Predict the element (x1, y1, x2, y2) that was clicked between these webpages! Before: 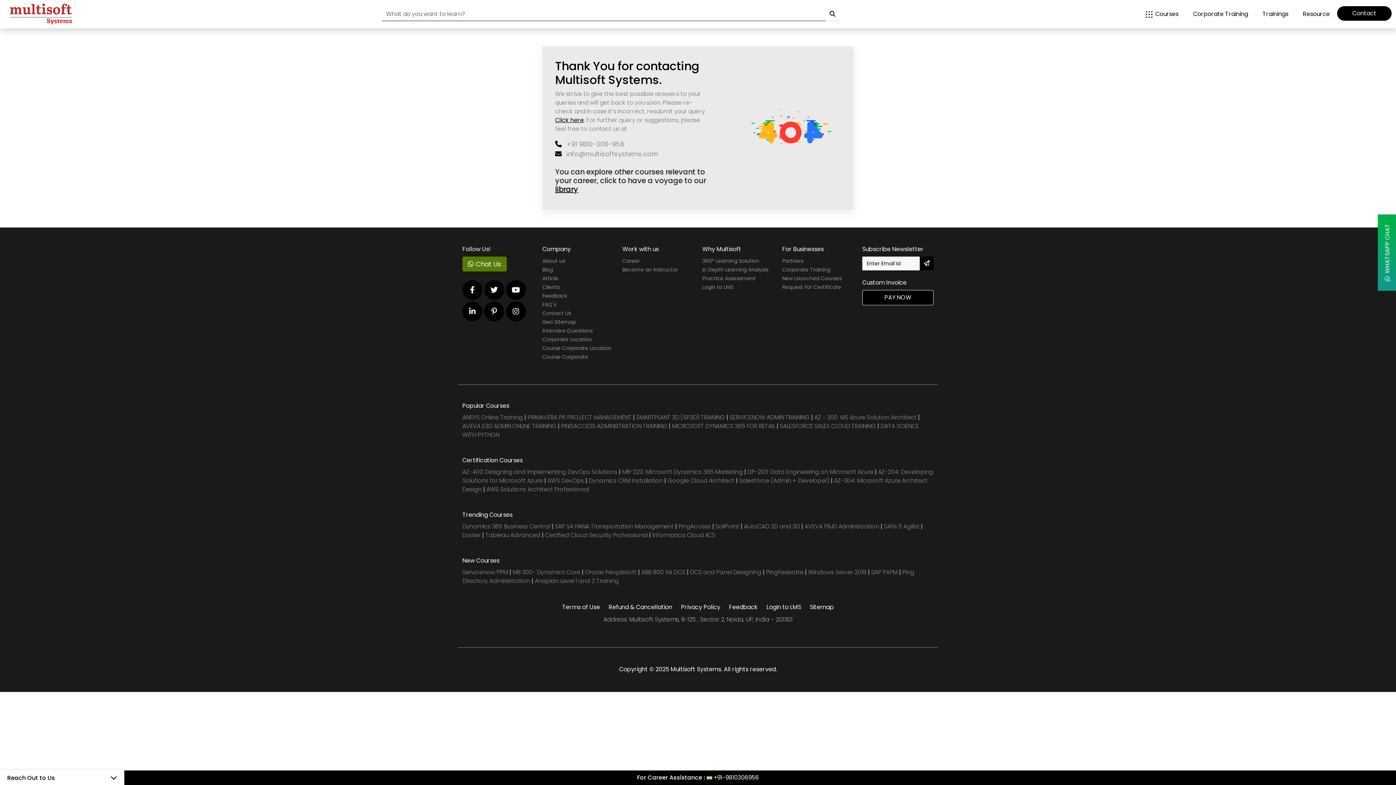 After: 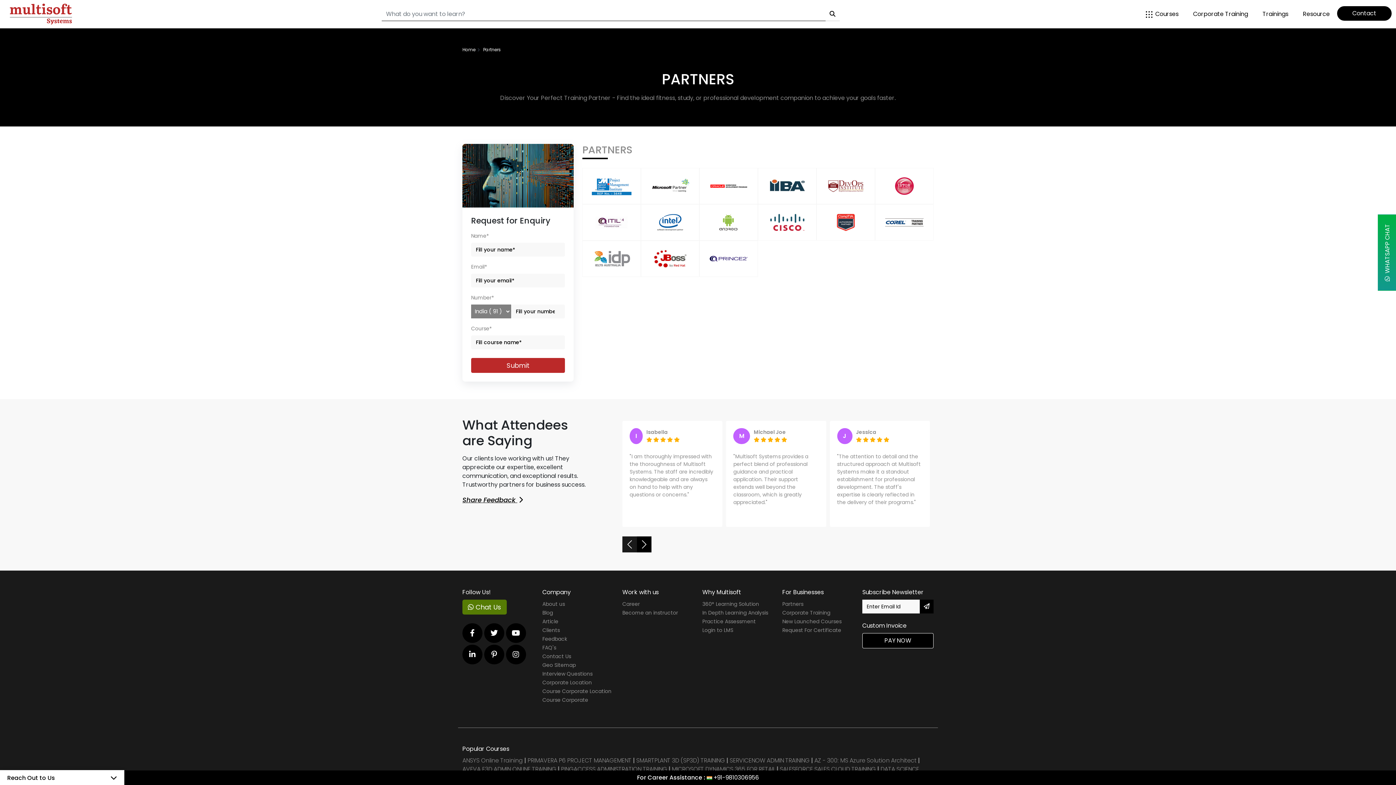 Action: label: Partners bbox: (782, 257, 803, 268)